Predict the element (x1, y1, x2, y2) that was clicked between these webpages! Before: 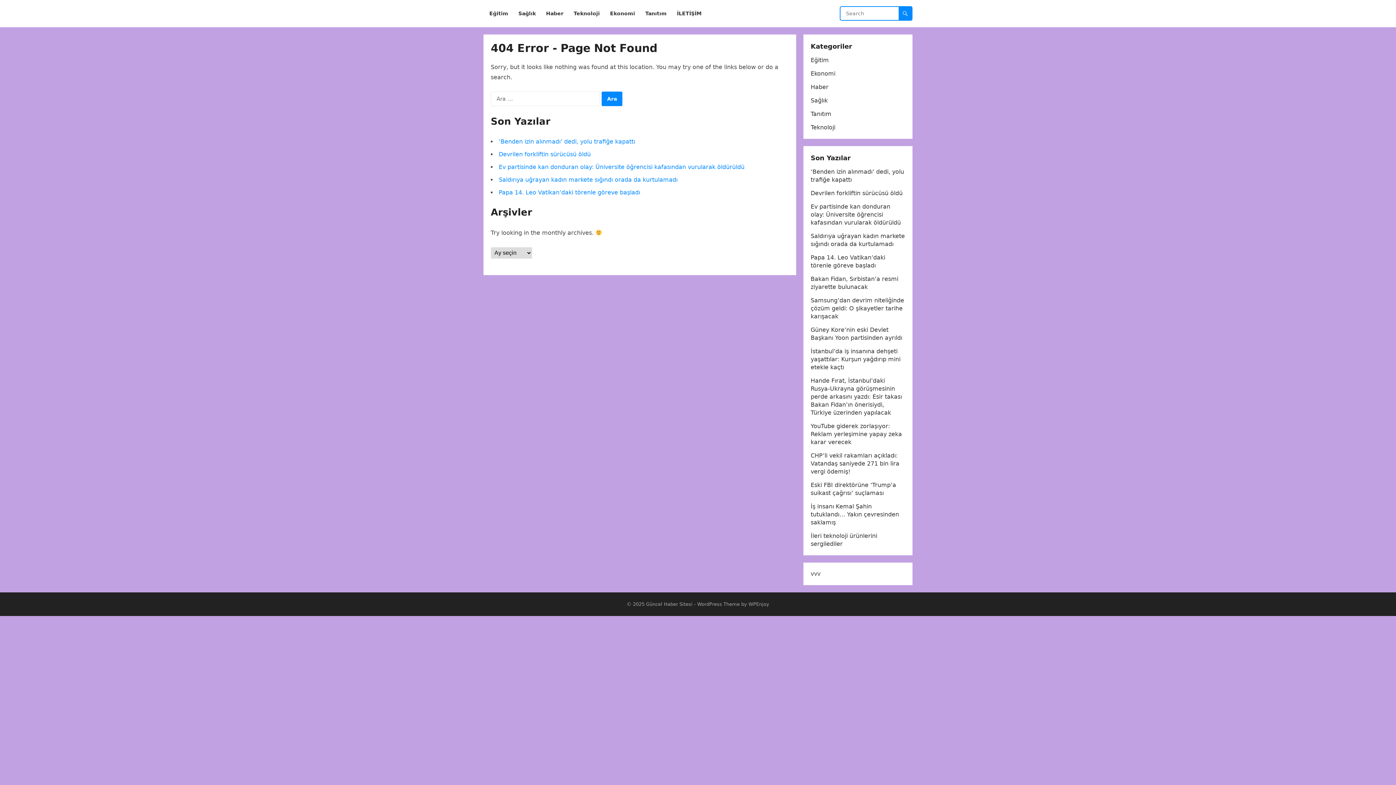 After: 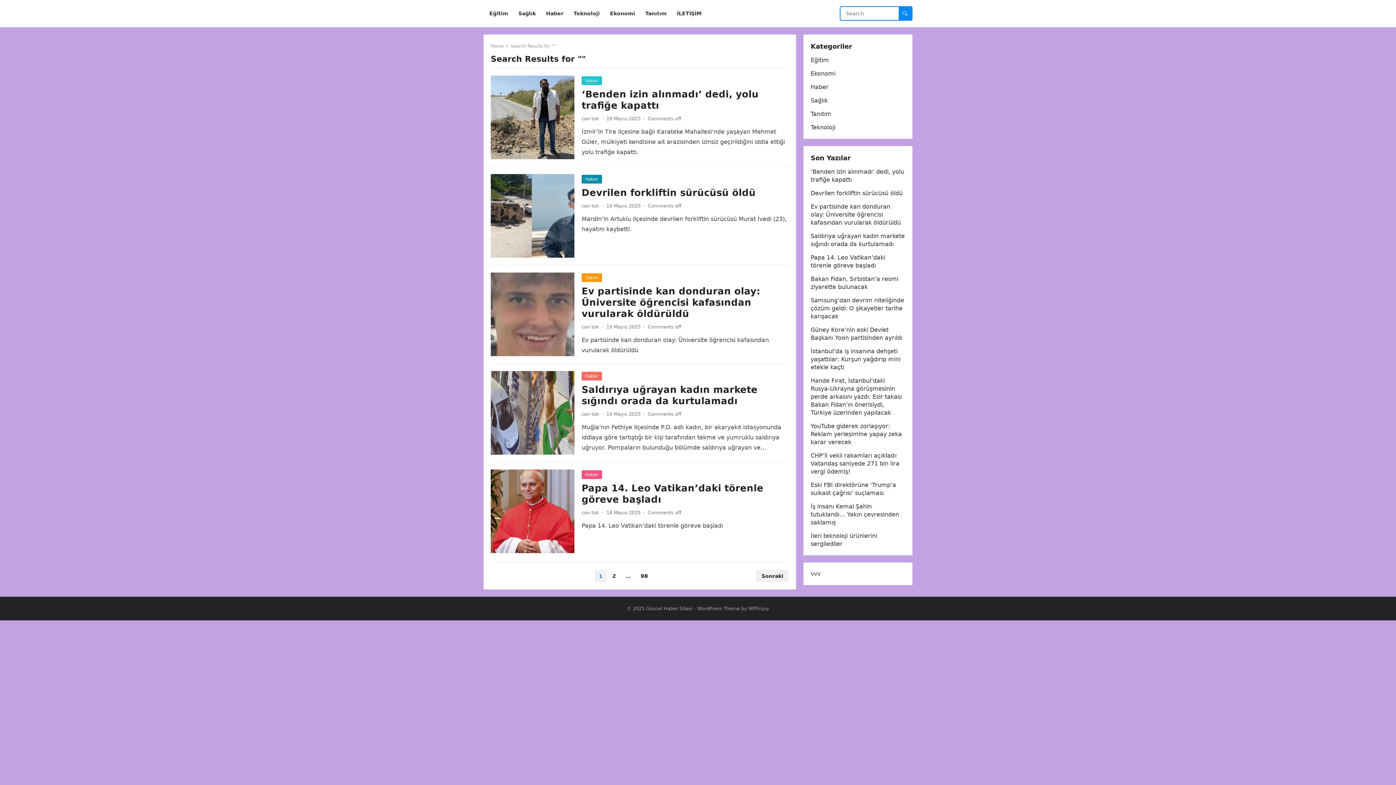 Action: bbox: (898, 6, 912, 20)